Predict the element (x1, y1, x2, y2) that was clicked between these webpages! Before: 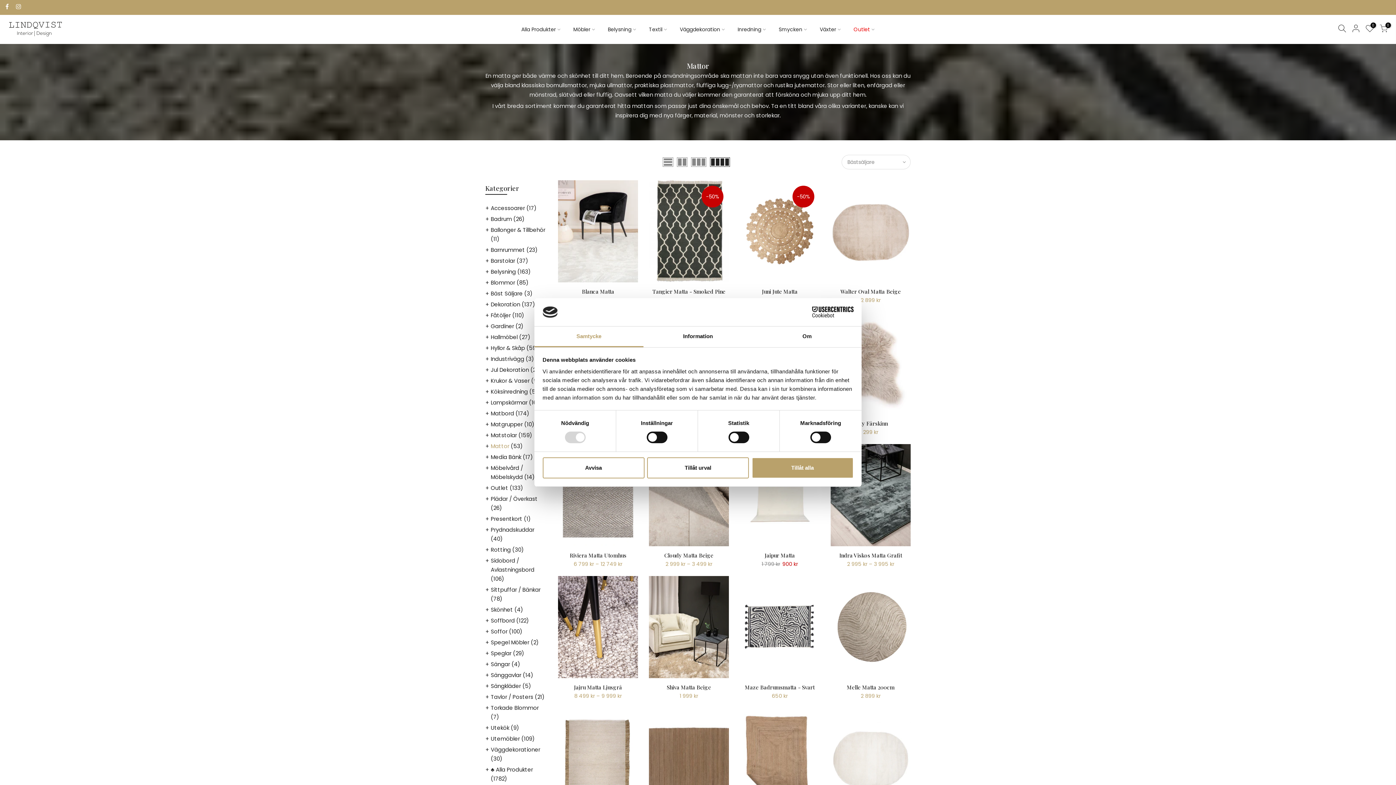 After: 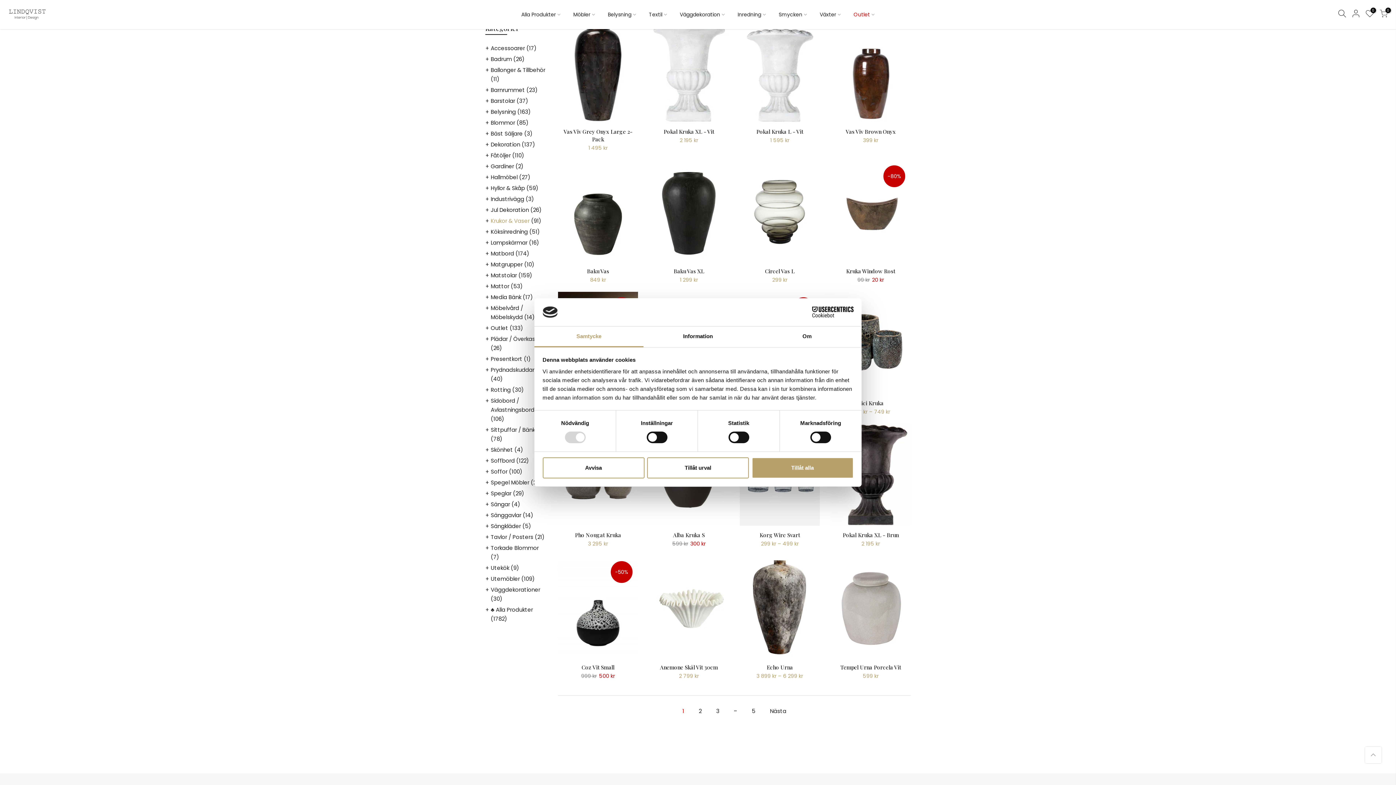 Action: bbox: (490, 377, 529, 384) label: Krukor & Vaser